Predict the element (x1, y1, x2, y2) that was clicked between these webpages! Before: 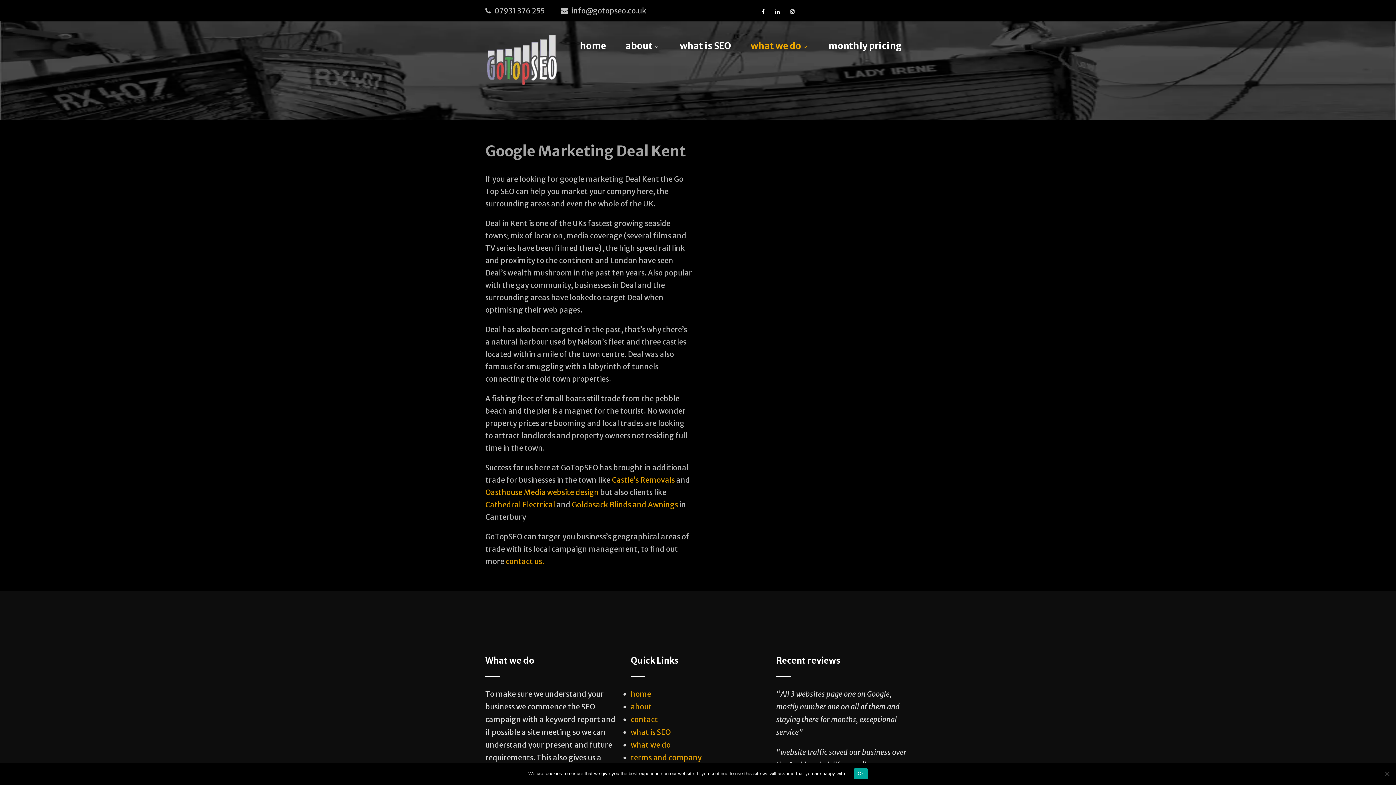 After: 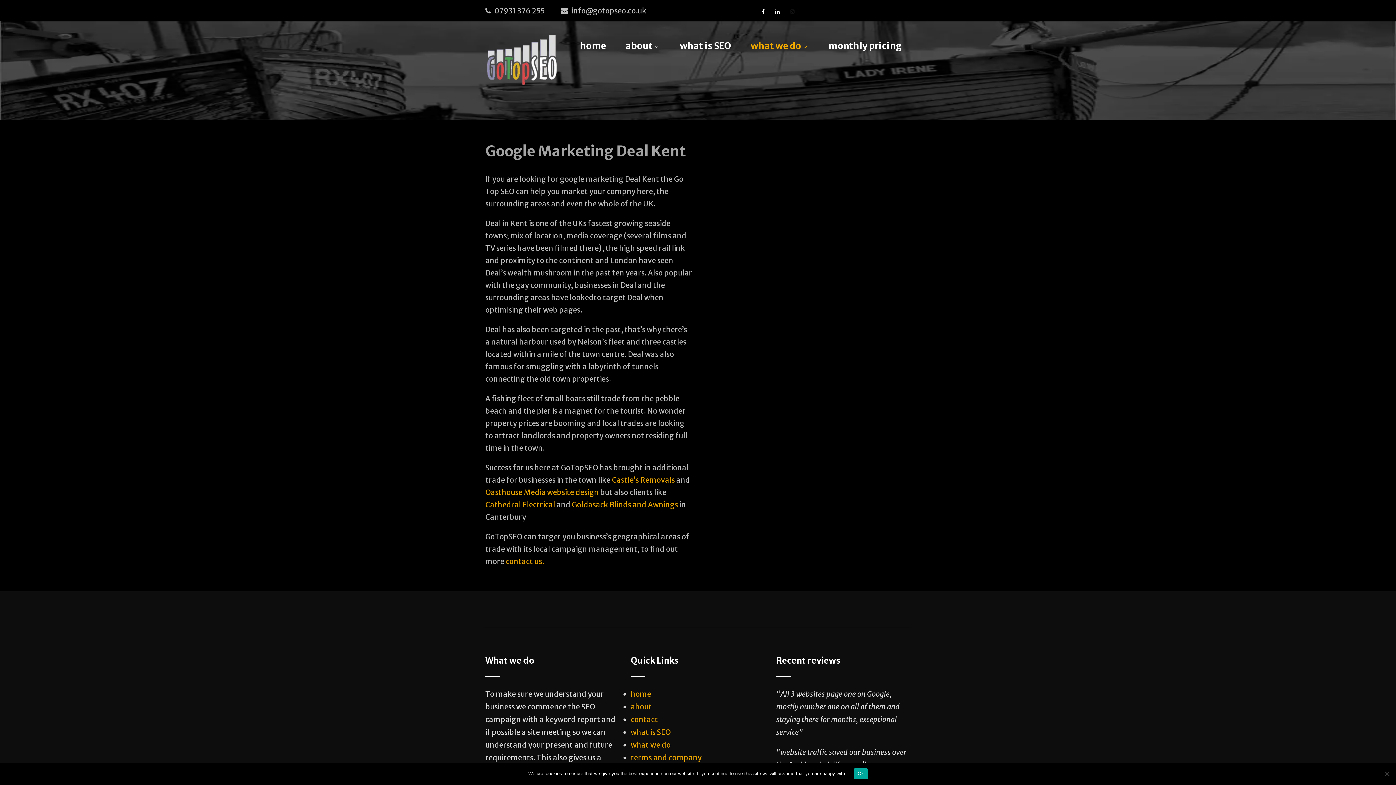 Action: bbox: (790, 9, 794, 14)